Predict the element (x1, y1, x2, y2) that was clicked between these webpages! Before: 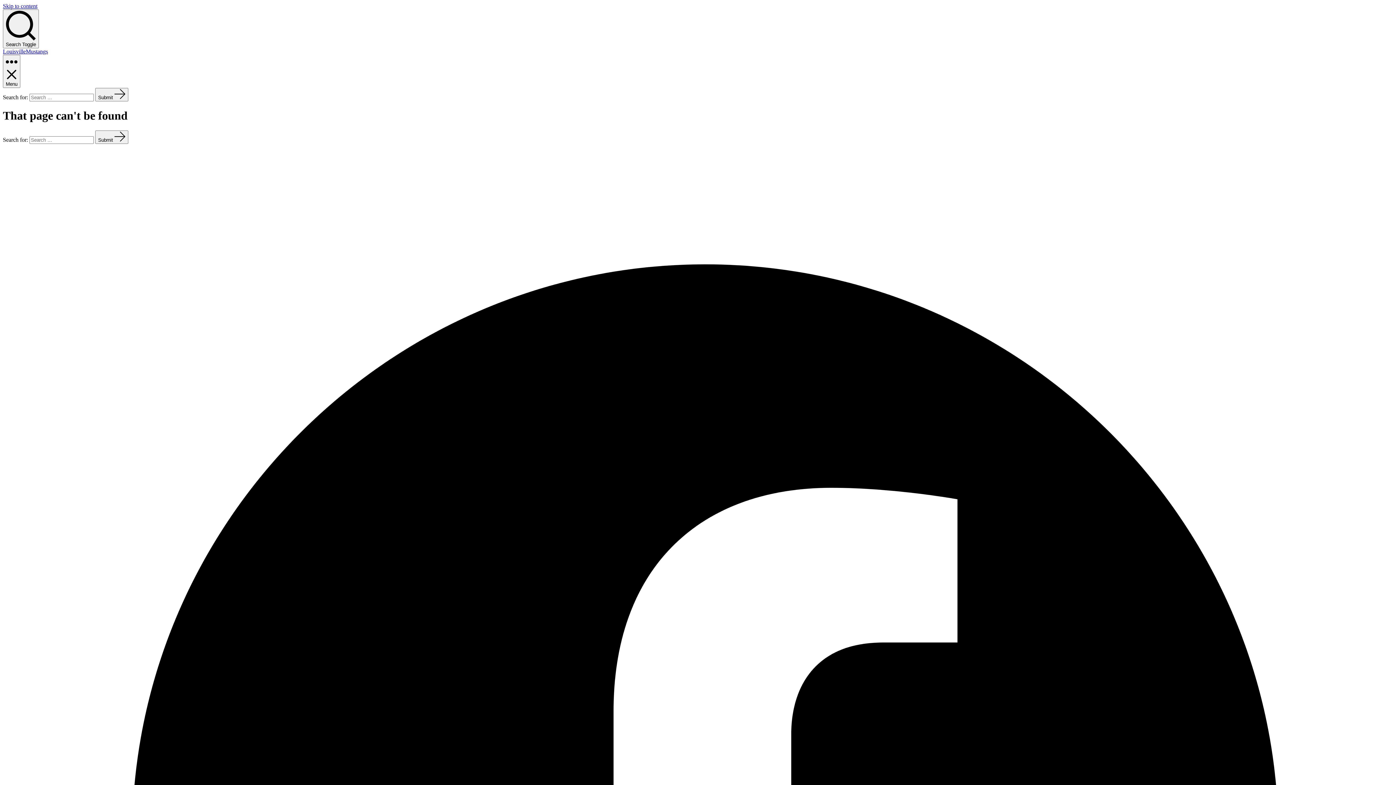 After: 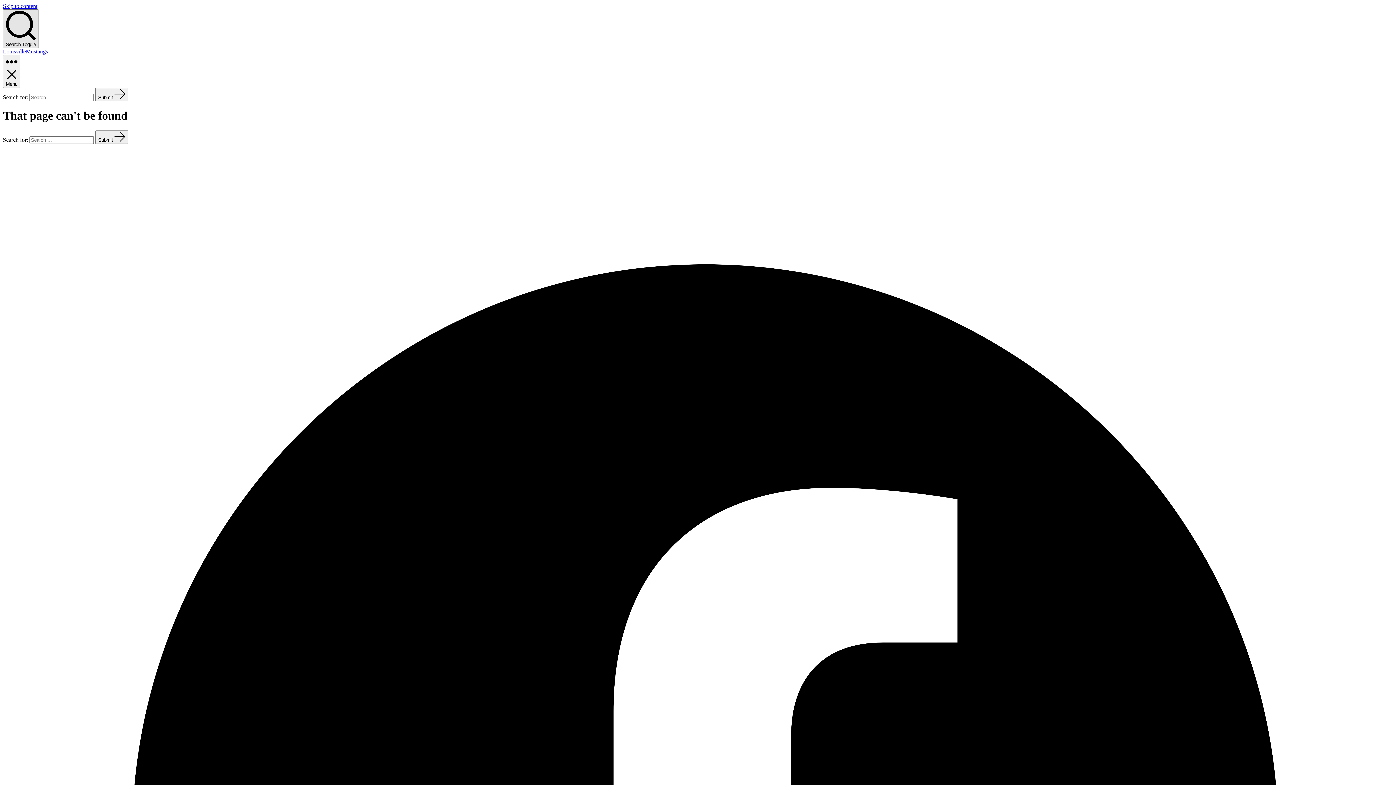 Action: label: Search Toggle bbox: (2, 9, 38, 48)